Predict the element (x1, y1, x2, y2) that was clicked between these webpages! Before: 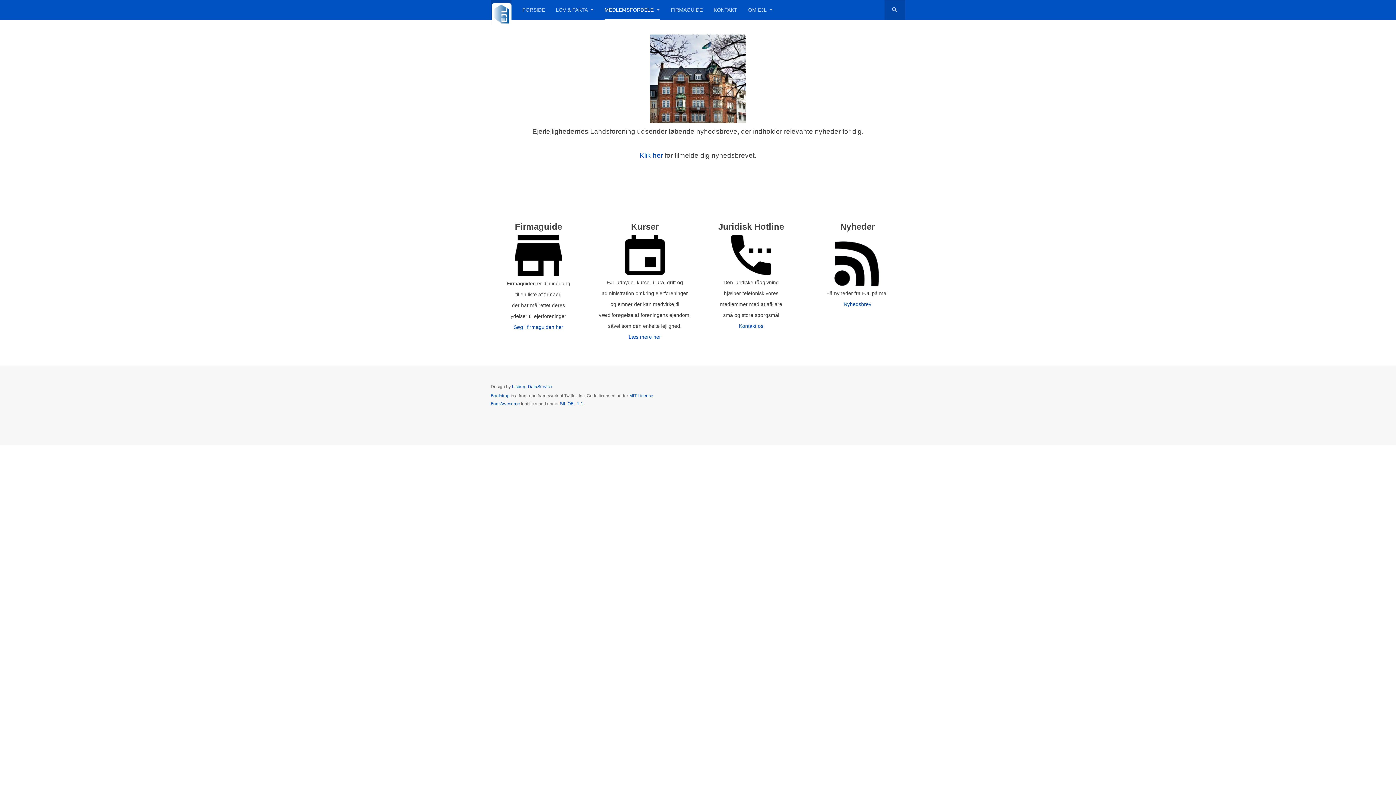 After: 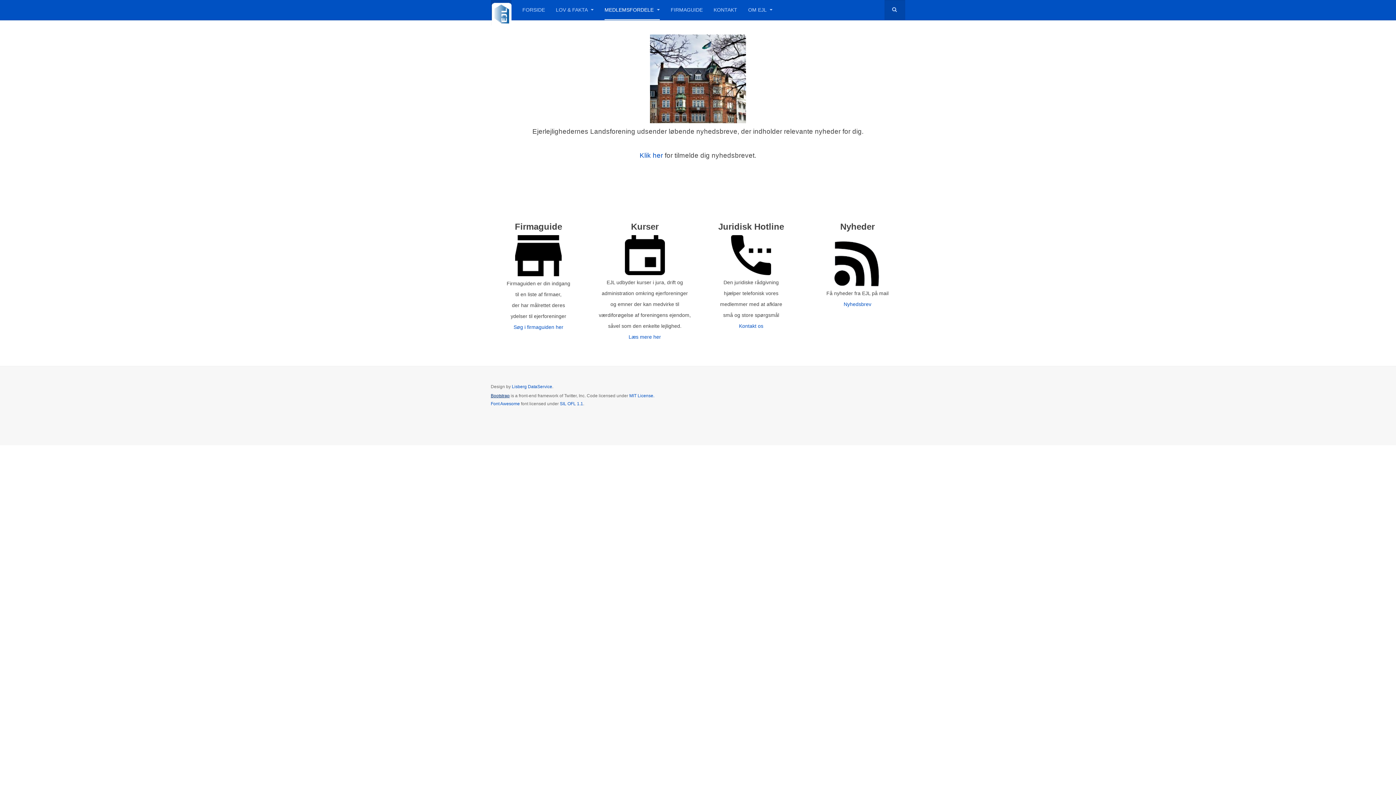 Action: bbox: (490, 393, 509, 398) label: Bootstrap